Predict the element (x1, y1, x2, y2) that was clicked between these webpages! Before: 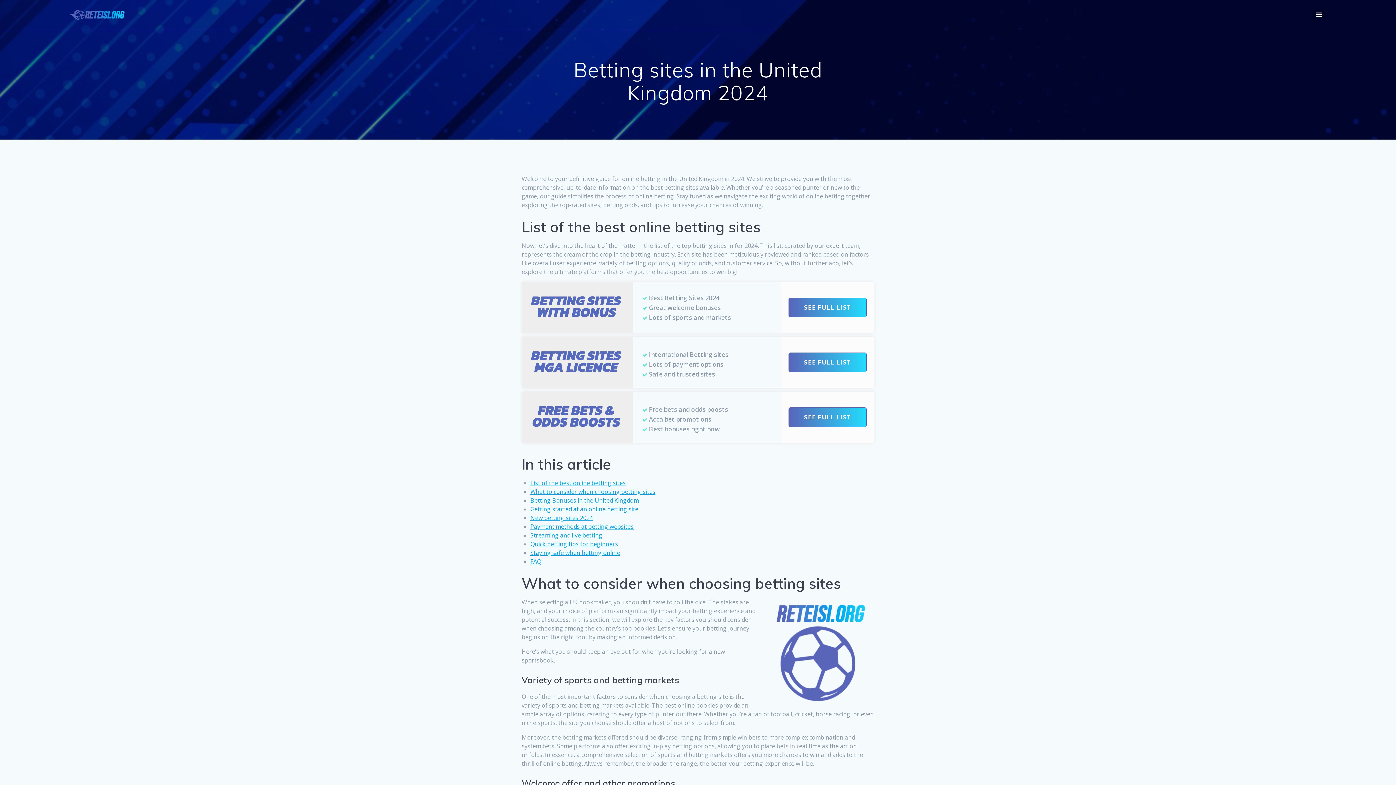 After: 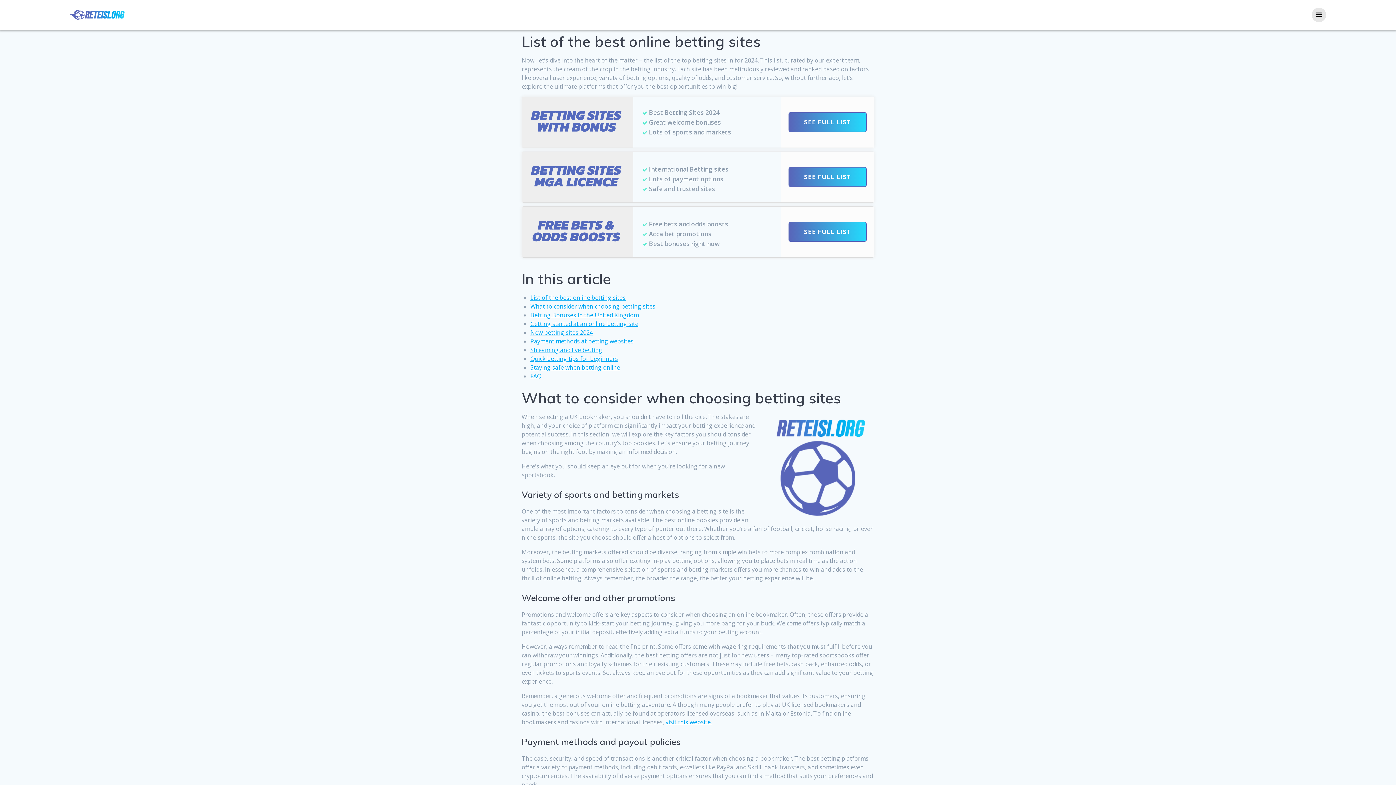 Action: bbox: (530, 479, 625, 487) label: List of the best online betting sites